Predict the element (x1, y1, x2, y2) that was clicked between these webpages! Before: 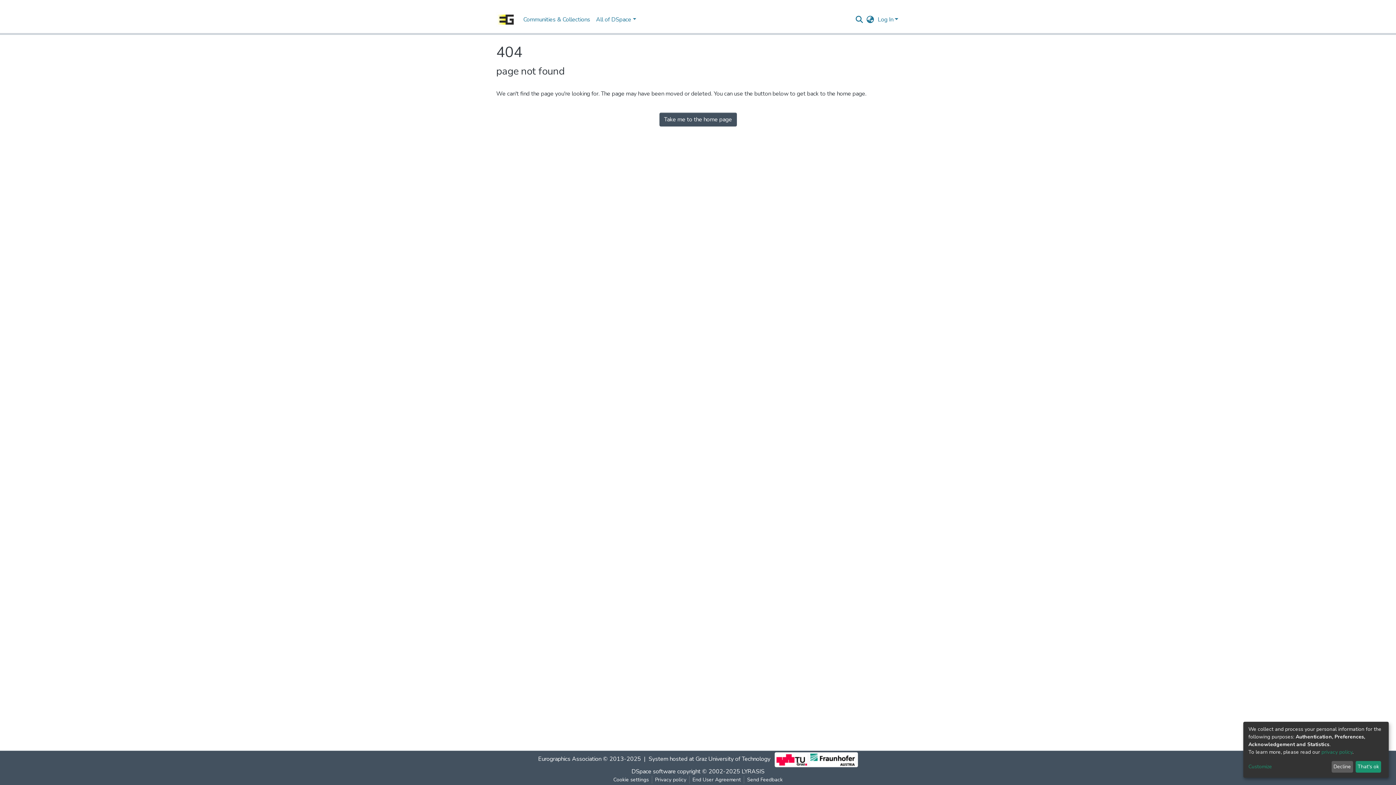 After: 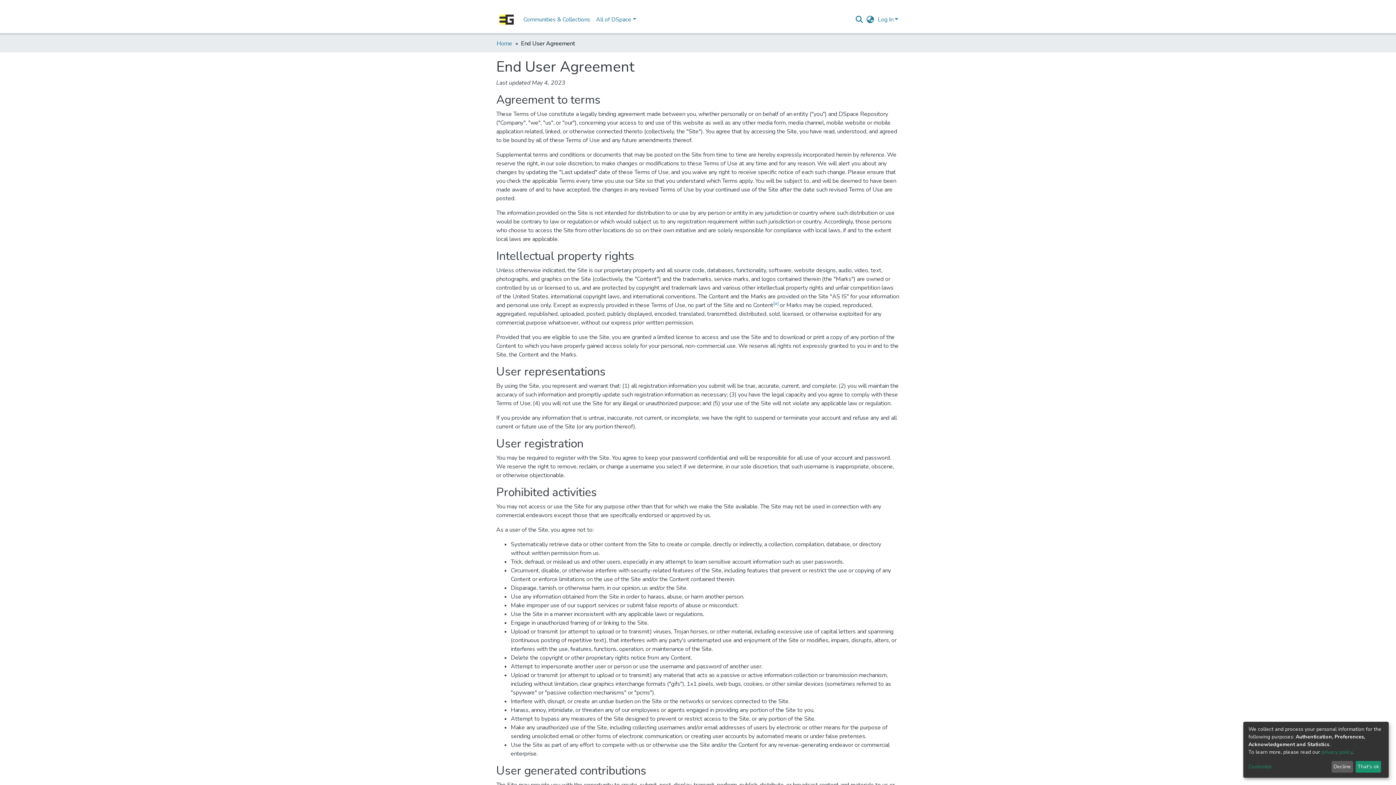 Action: bbox: (689, 776, 744, 784) label: End User Agreement